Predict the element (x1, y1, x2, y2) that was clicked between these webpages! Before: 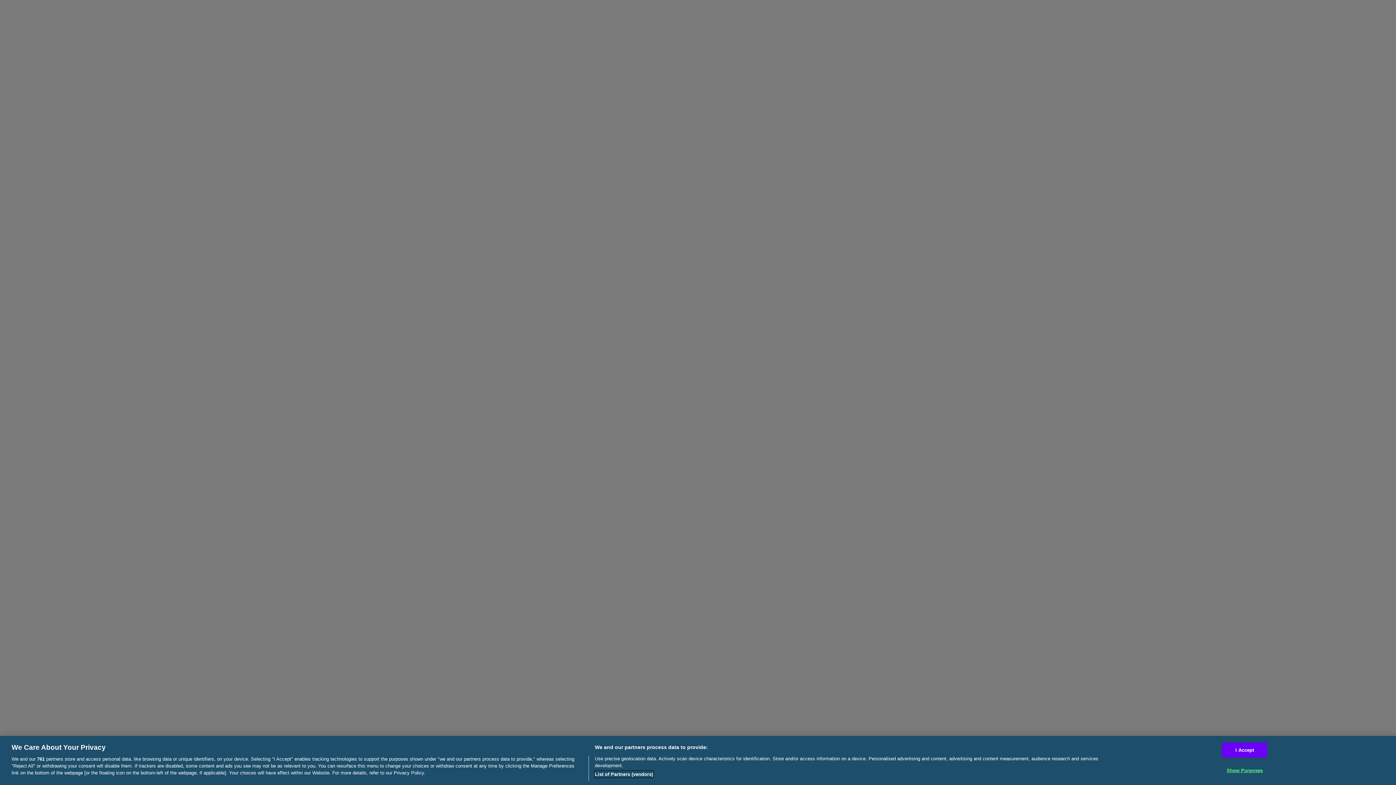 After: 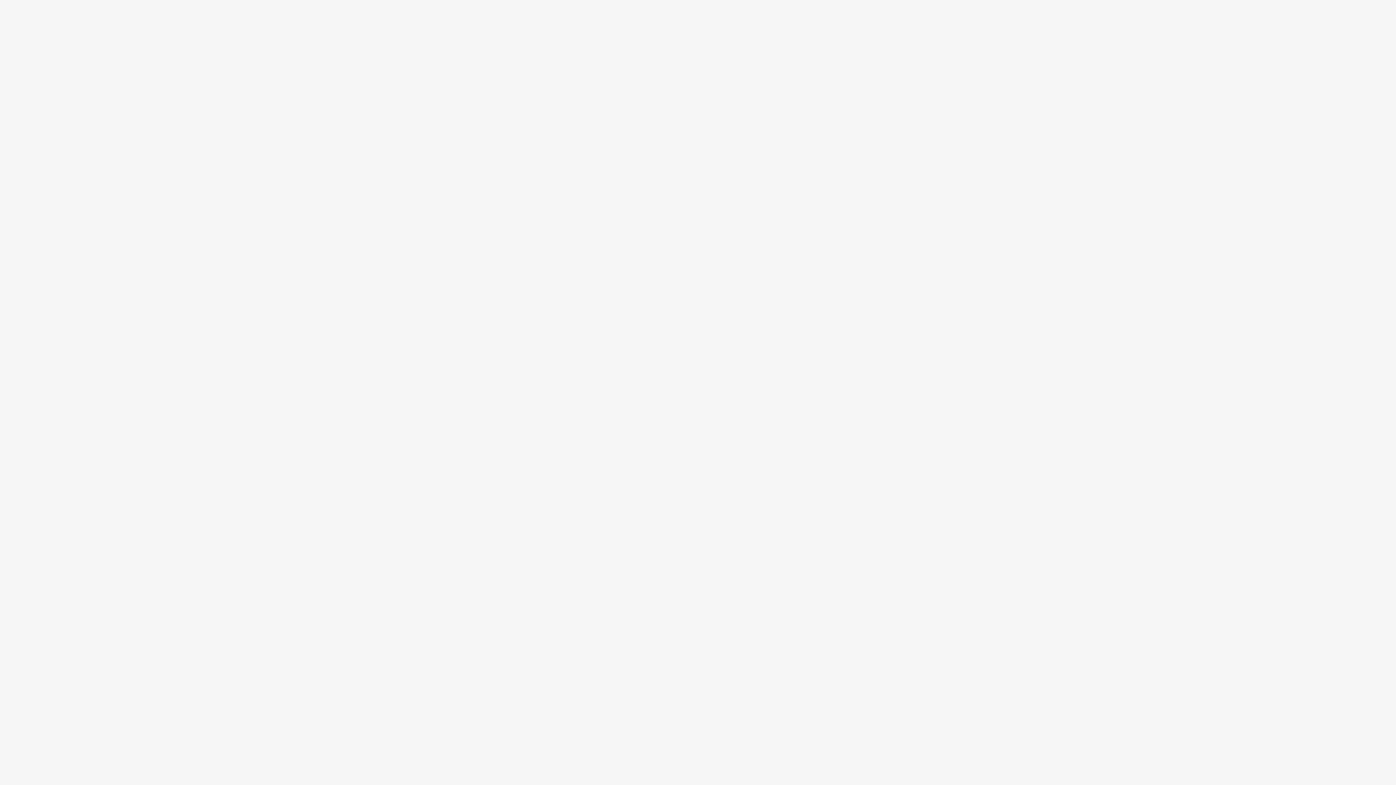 Action: bbox: (1222, 742, 1267, 757) label: I Accept